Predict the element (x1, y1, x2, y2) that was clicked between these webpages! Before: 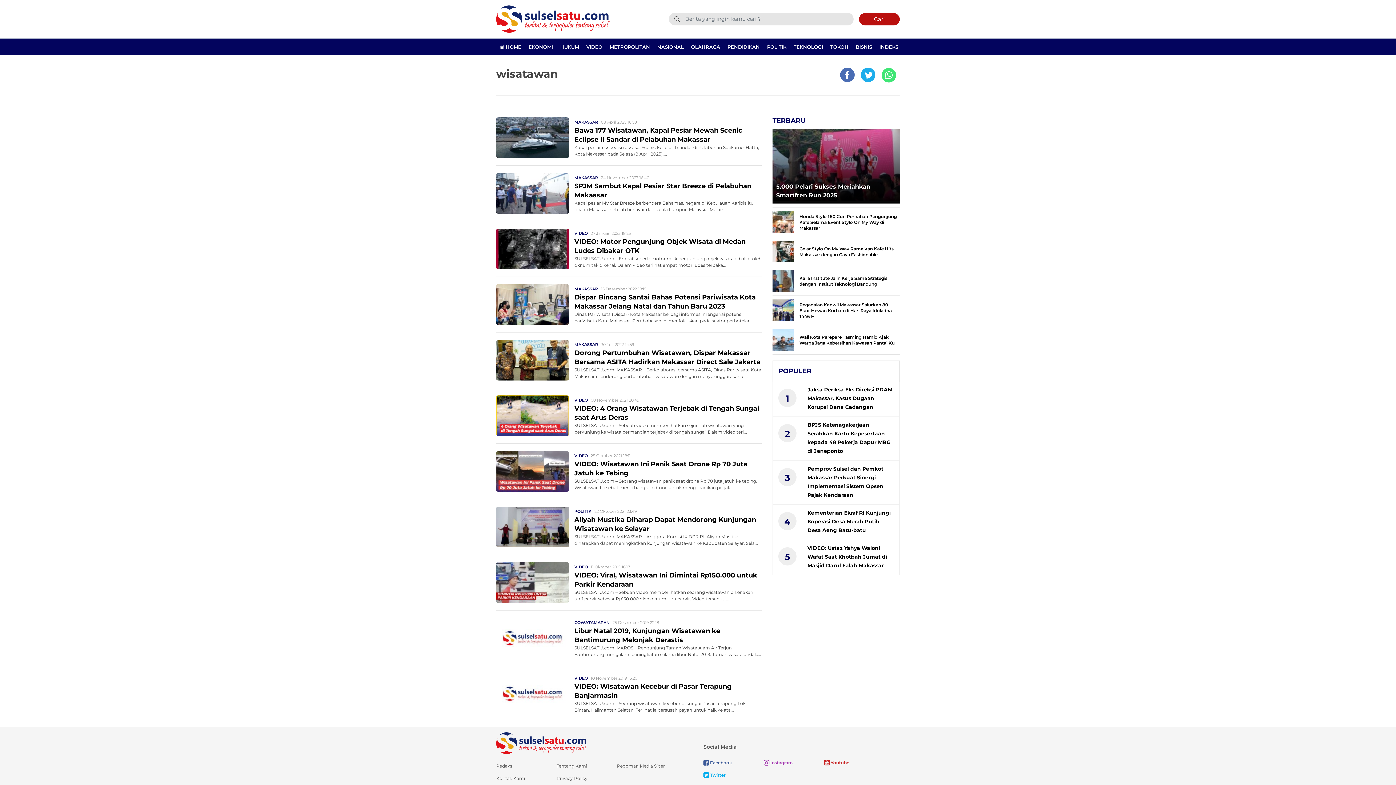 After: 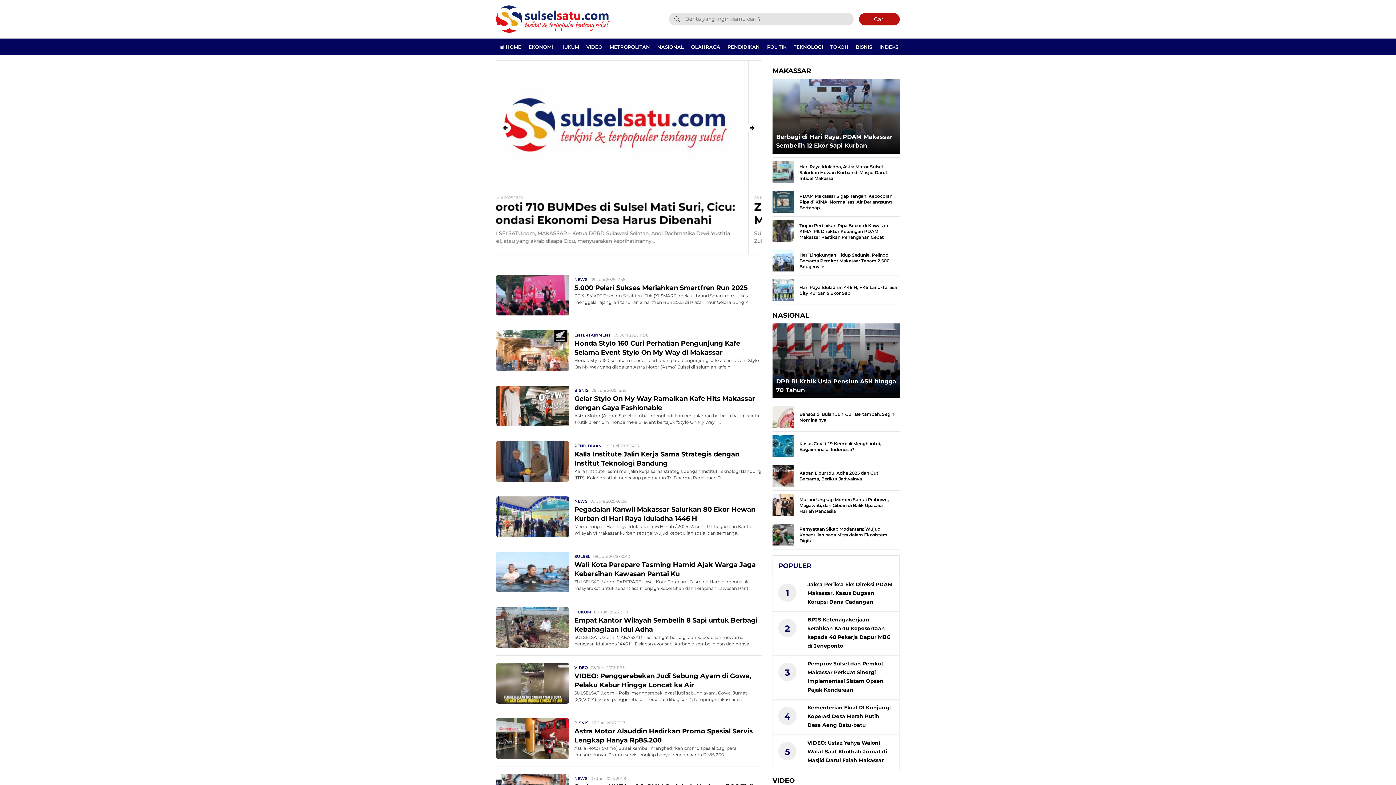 Action: bbox: (496, 40, 525, 53) label:  HOME